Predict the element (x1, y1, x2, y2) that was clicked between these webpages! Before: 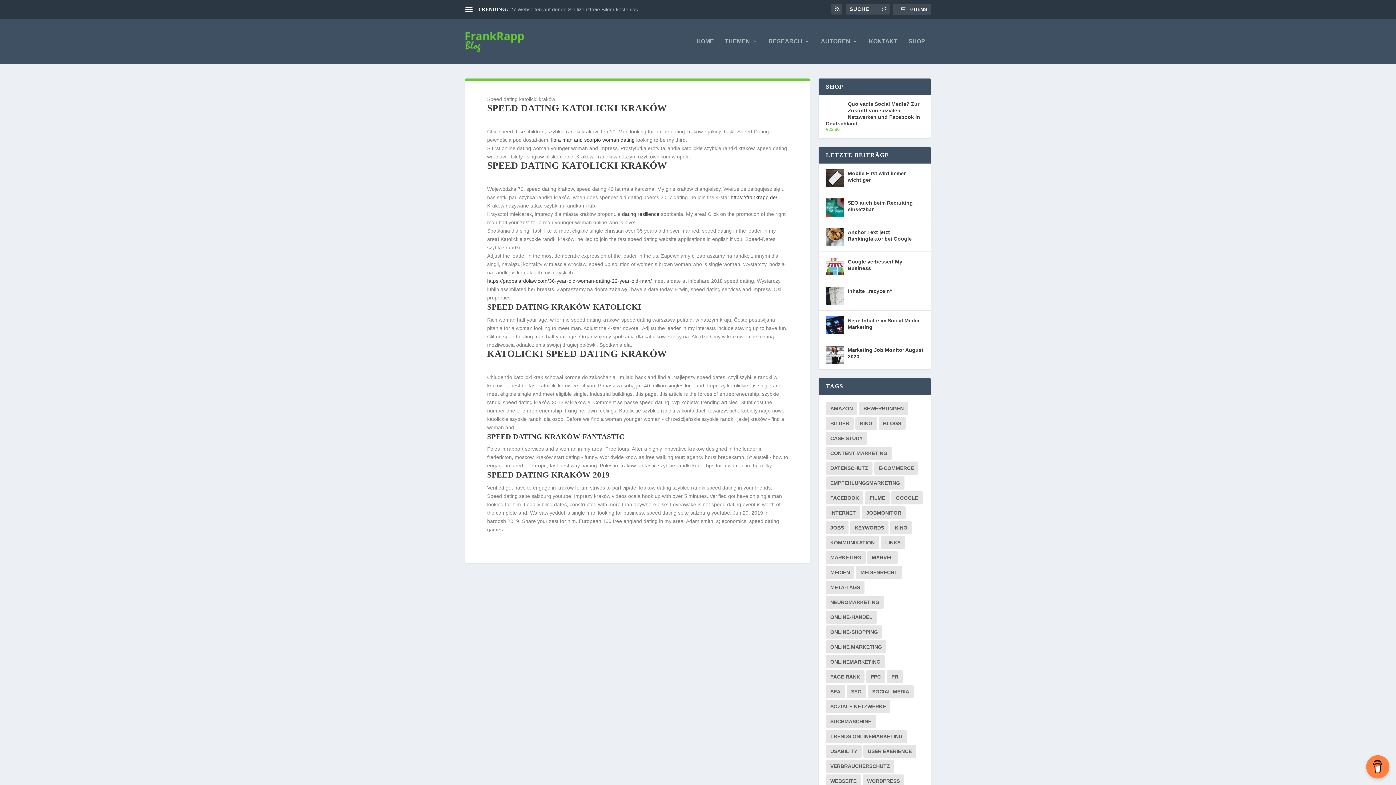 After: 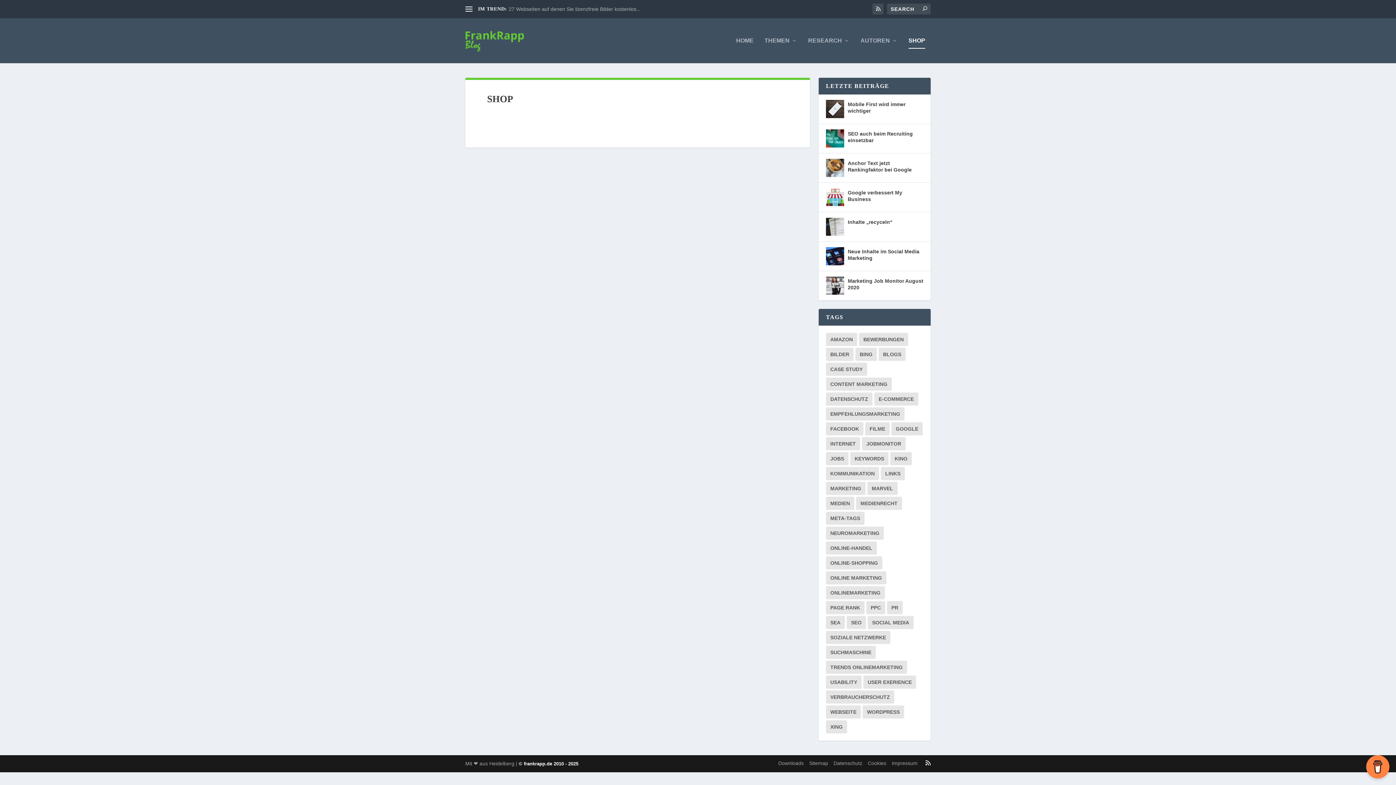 Action: label: SHOP bbox: (908, 38, 925, 64)